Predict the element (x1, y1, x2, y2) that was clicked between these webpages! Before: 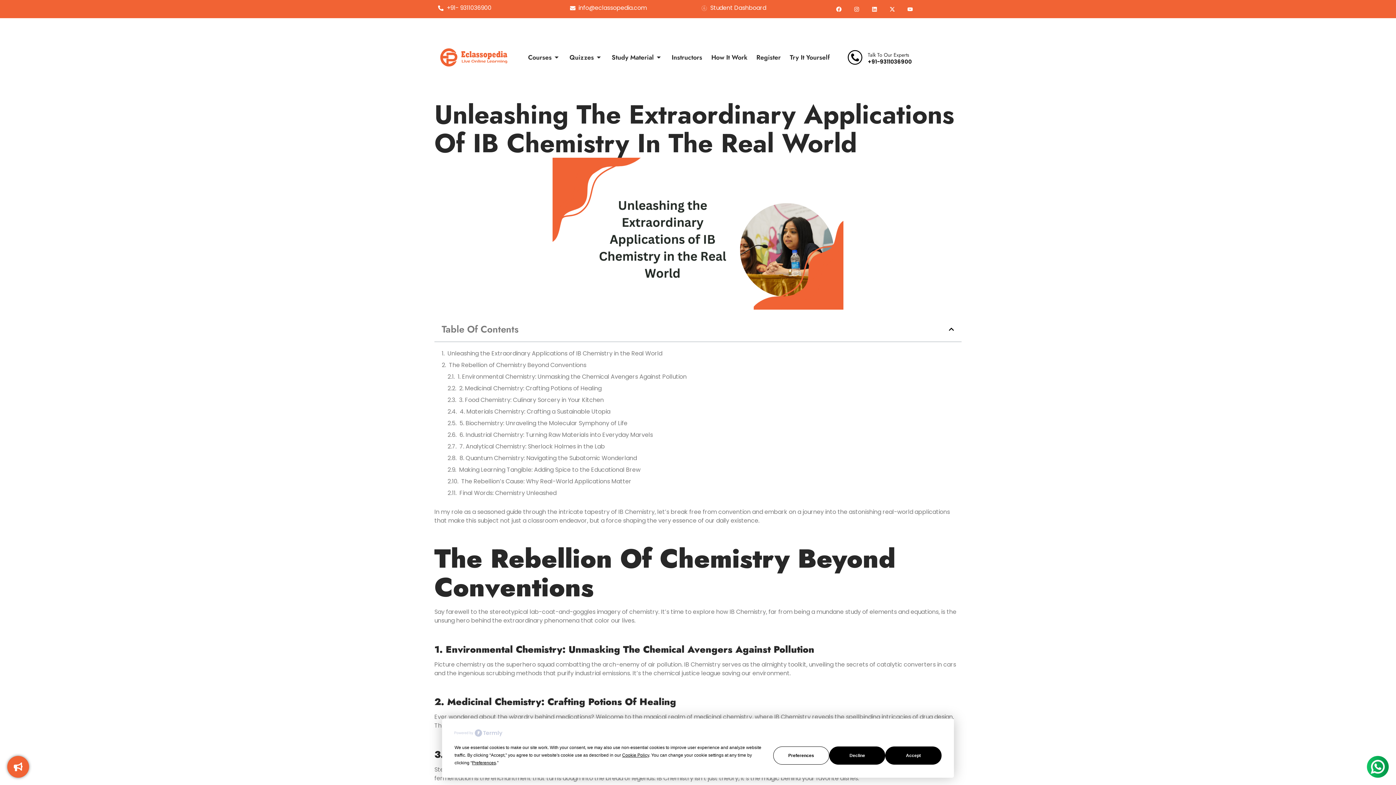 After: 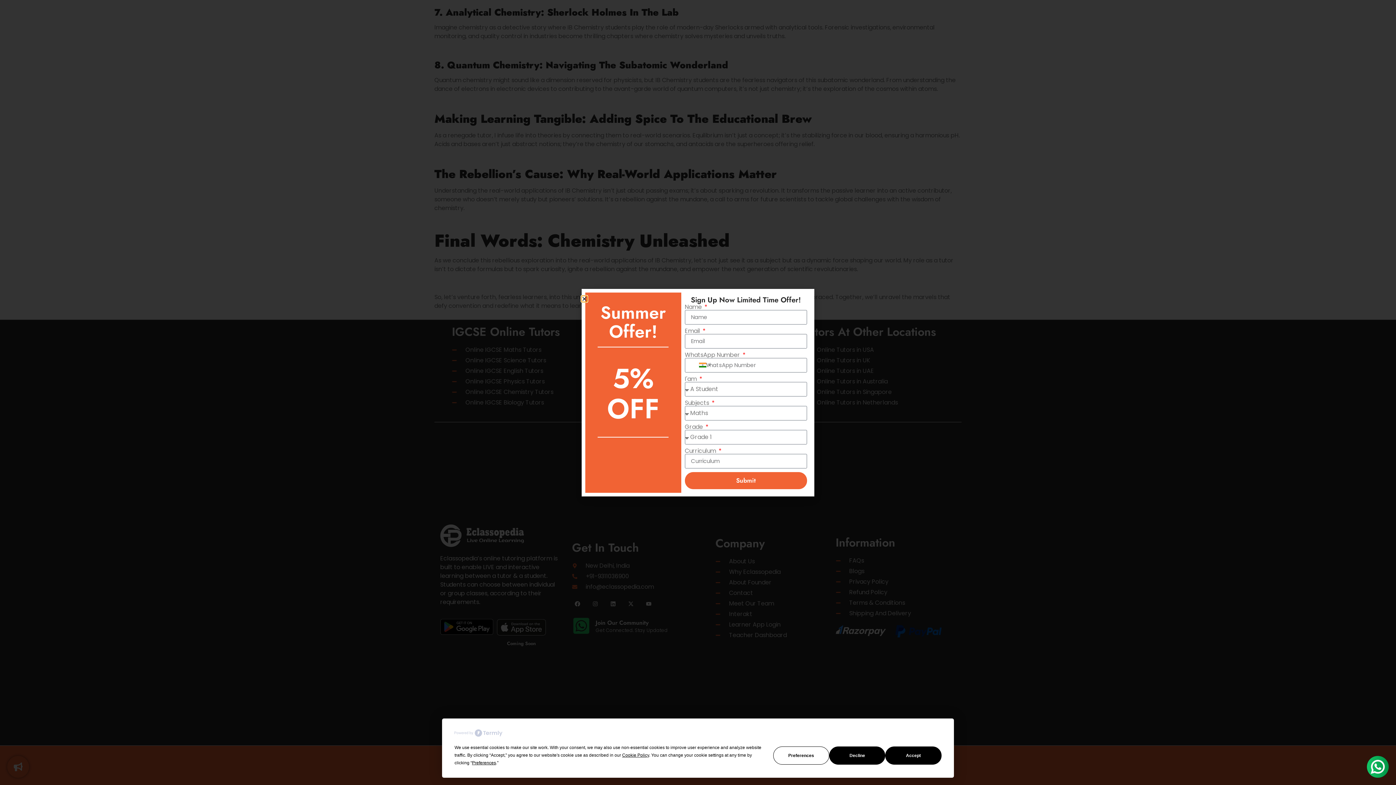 Action: label: 2. Medicinal Chemistry: Crafting Potions of Healing bbox: (459, 384, 601, 393)